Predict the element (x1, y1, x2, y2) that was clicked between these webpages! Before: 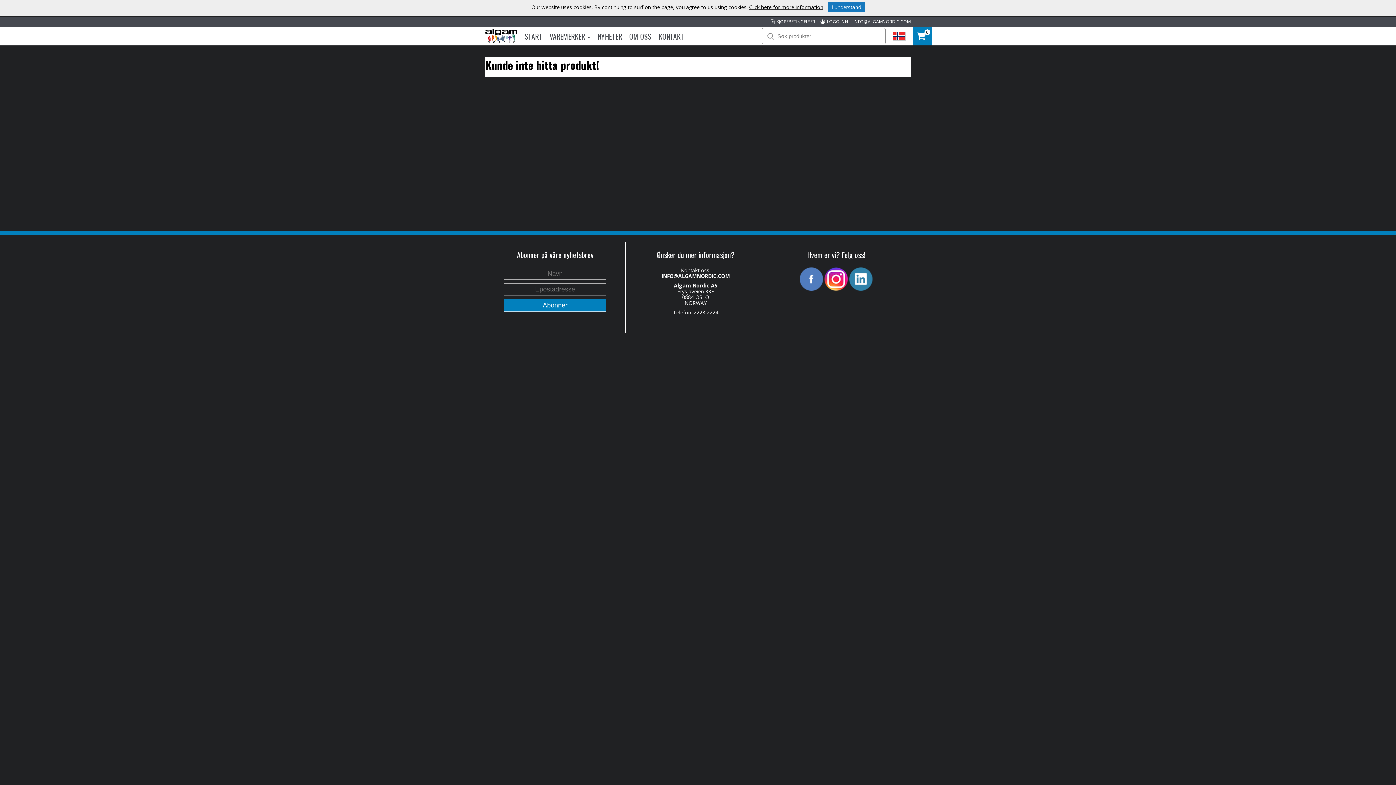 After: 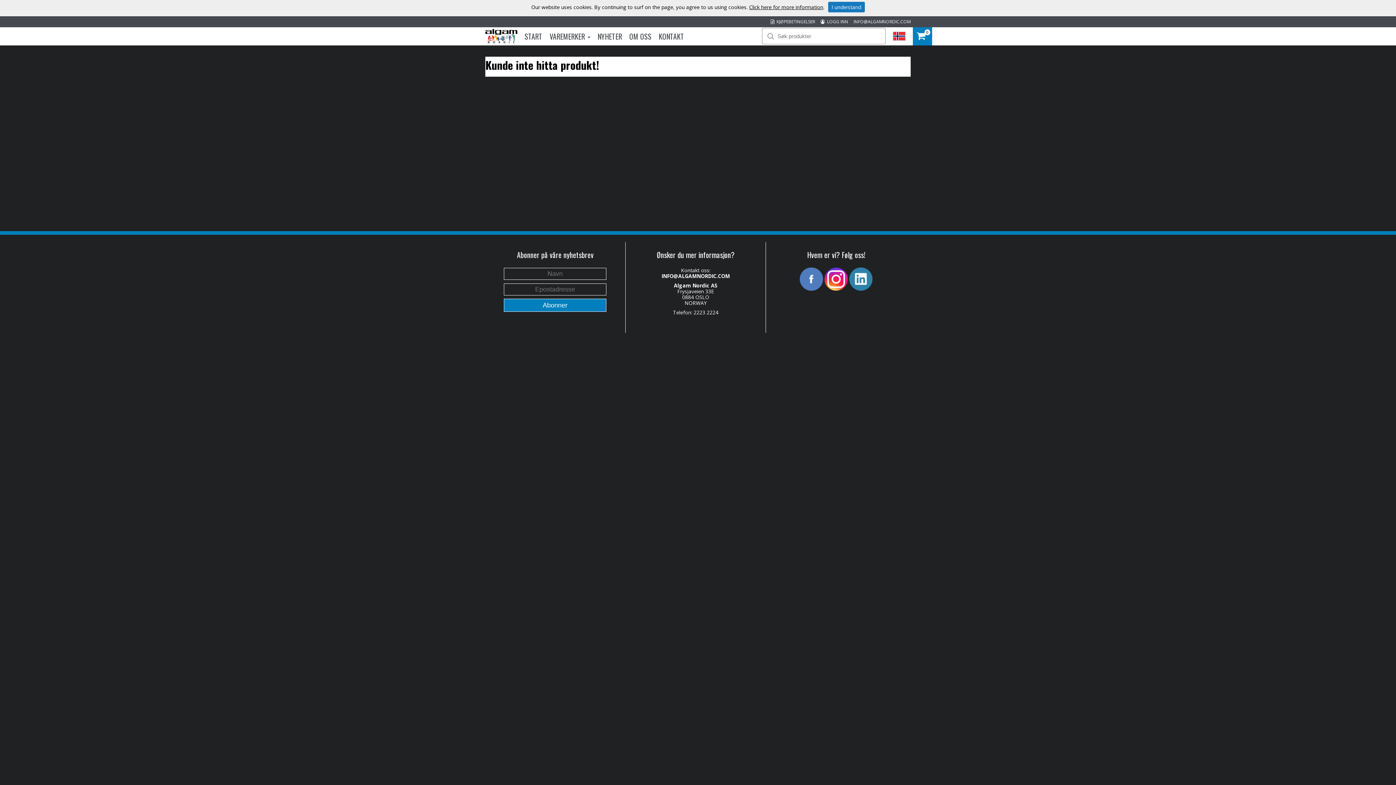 Action: bbox: (824, 285, 848, 292)